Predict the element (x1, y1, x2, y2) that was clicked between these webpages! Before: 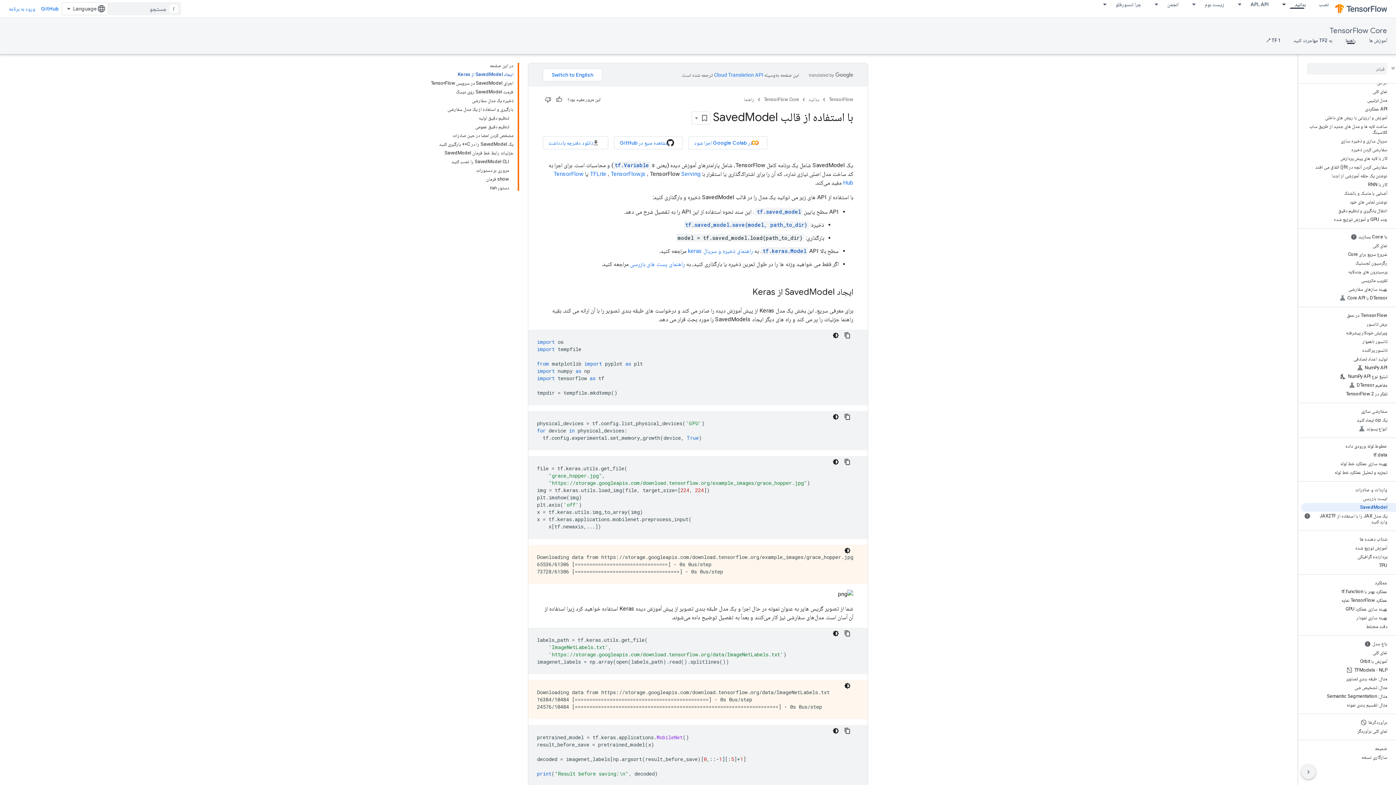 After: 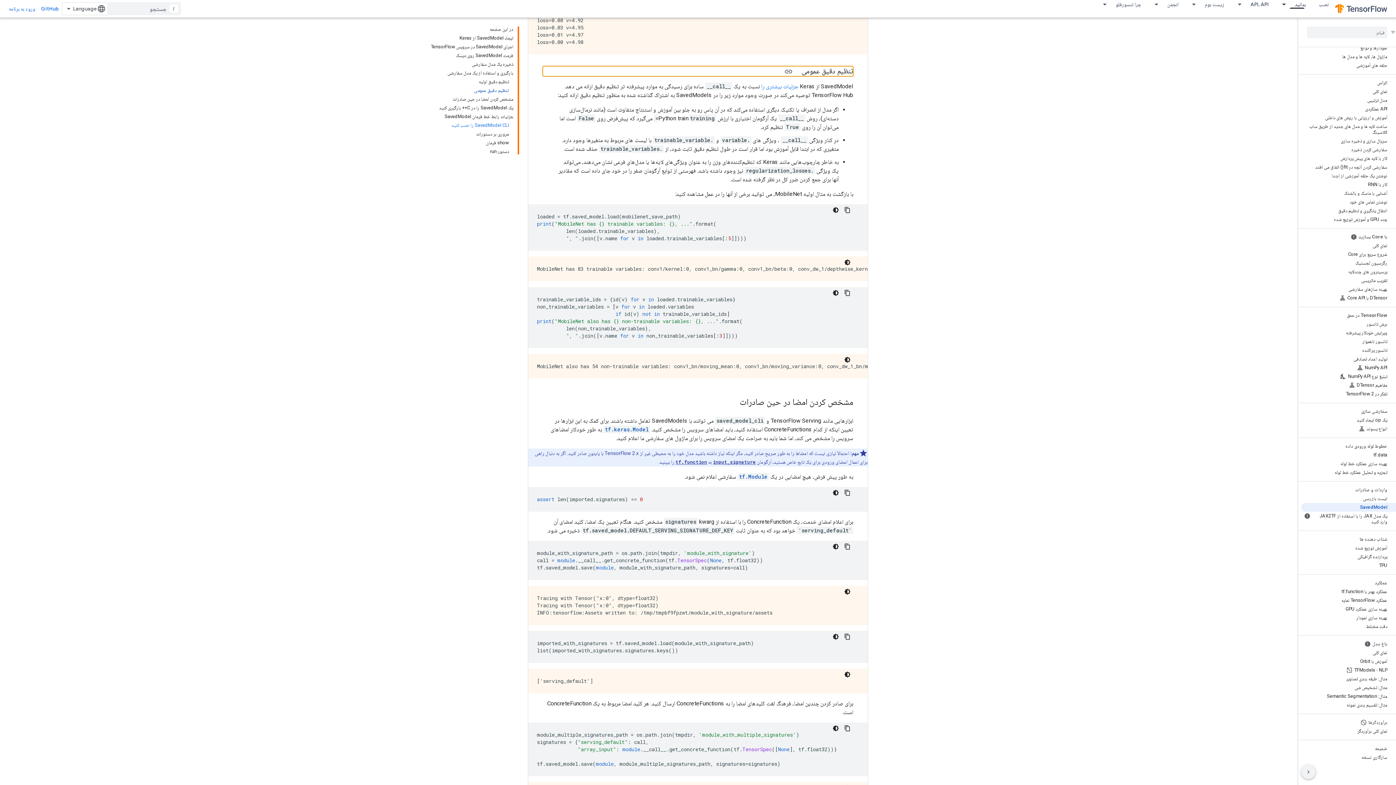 Action: label: تنظیم دقیق عمومی bbox: (430, 122, 509, 131)